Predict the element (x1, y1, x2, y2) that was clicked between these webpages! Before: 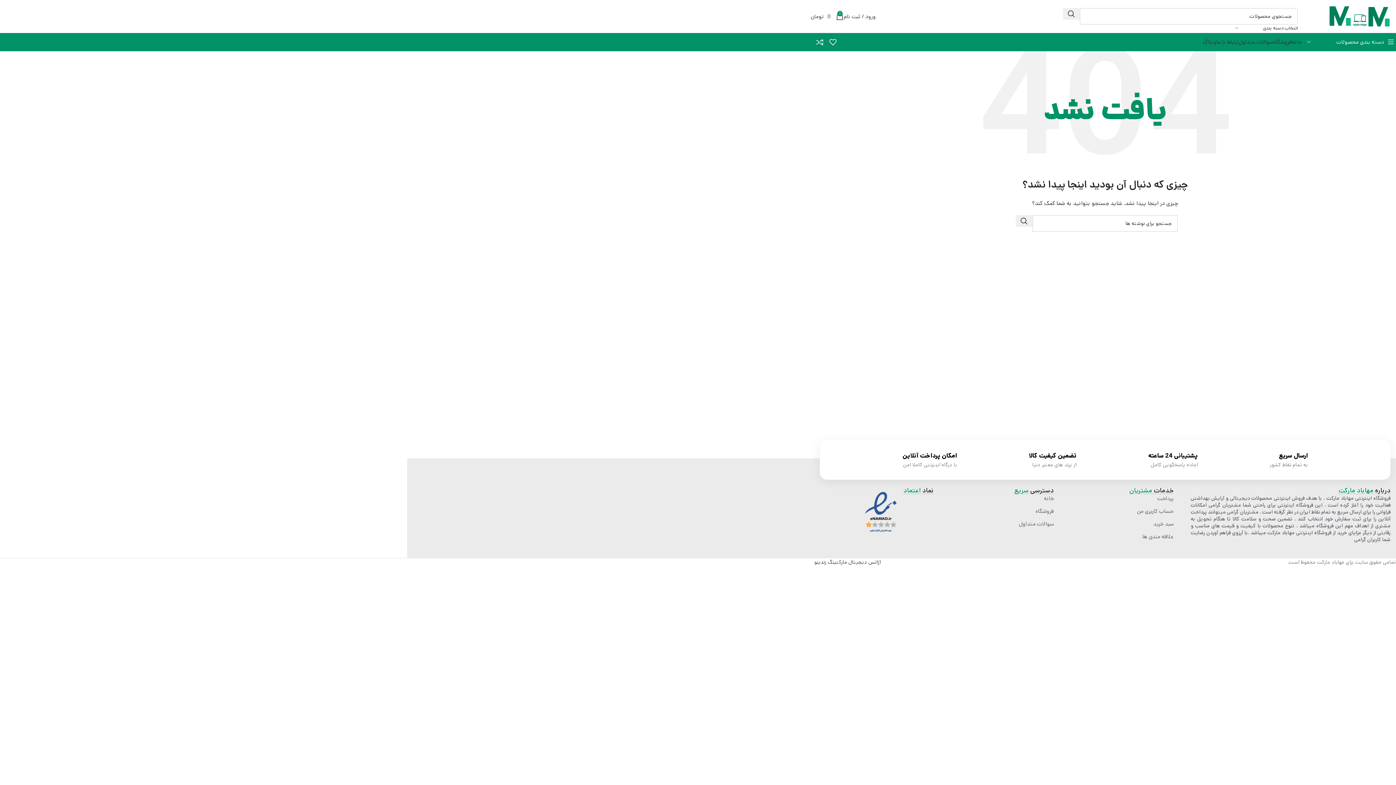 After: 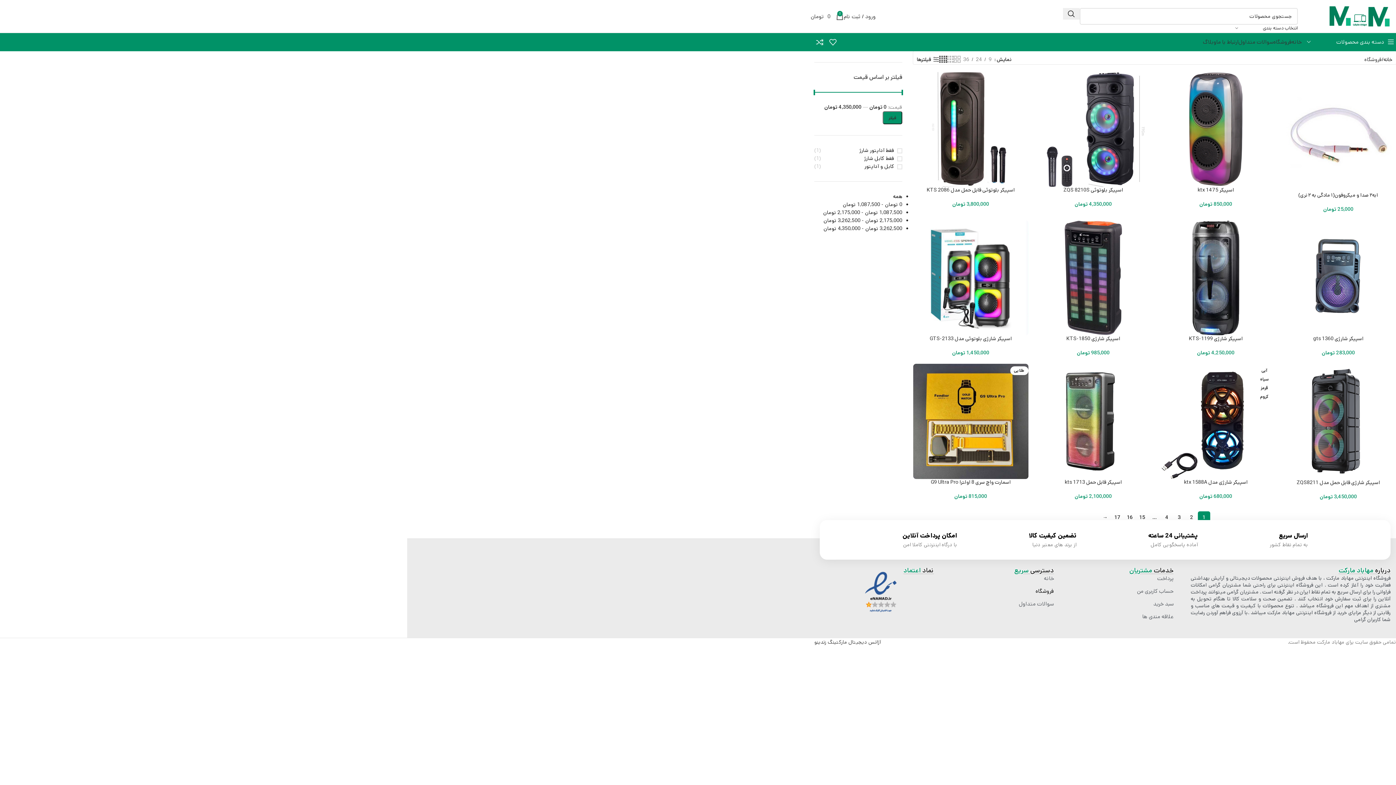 Action: label: فروشگاه bbox: (951, 508, 1054, 515)